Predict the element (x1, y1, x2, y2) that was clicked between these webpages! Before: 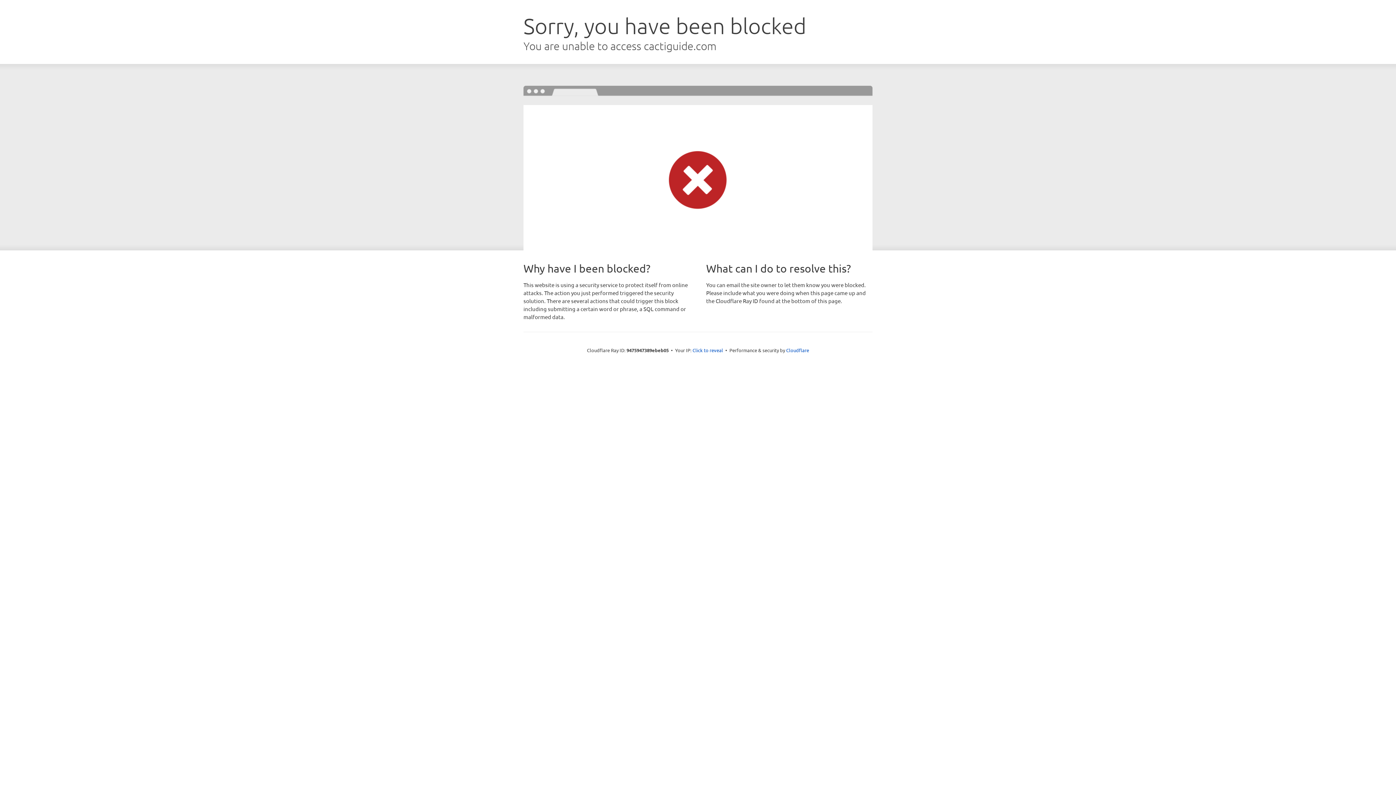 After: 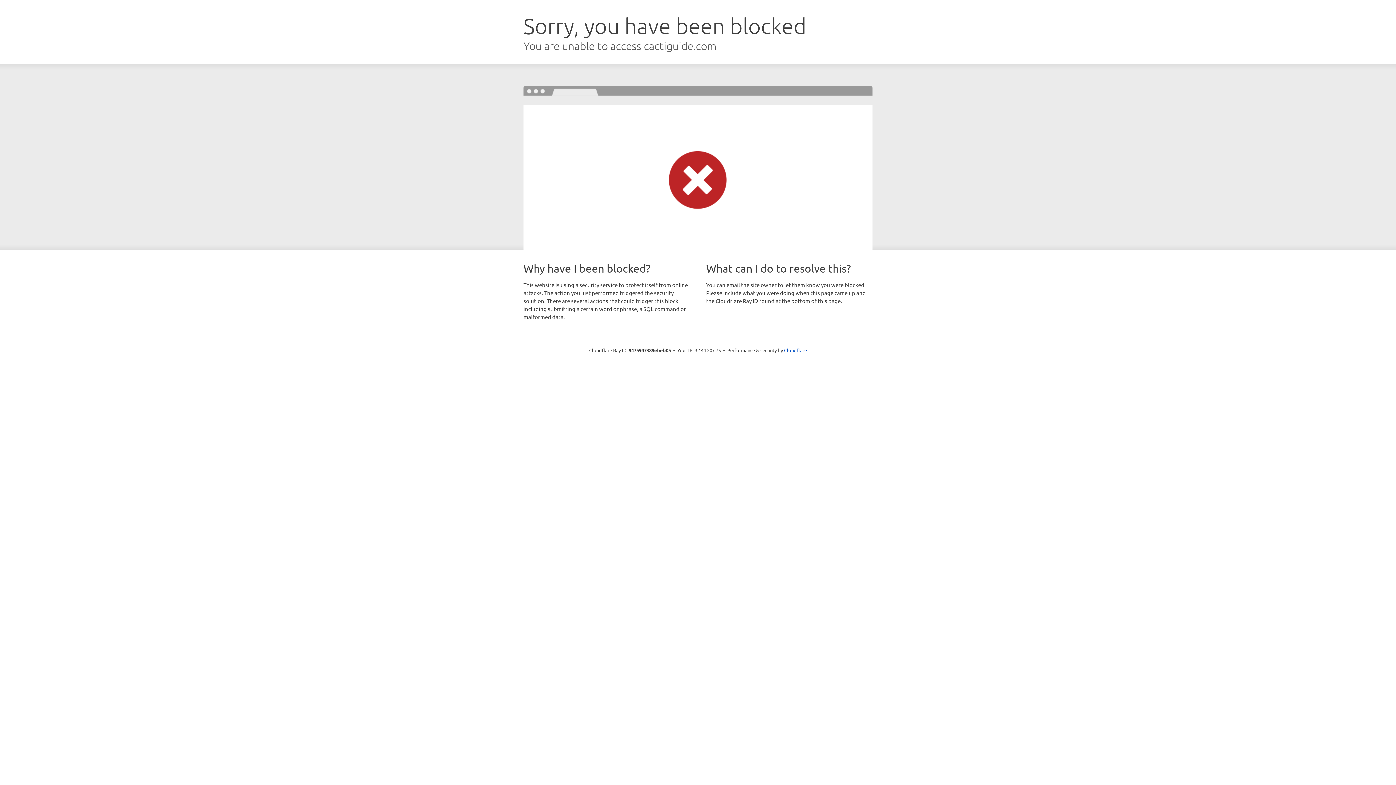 Action: bbox: (692, 346, 723, 353) label: Click to reveal